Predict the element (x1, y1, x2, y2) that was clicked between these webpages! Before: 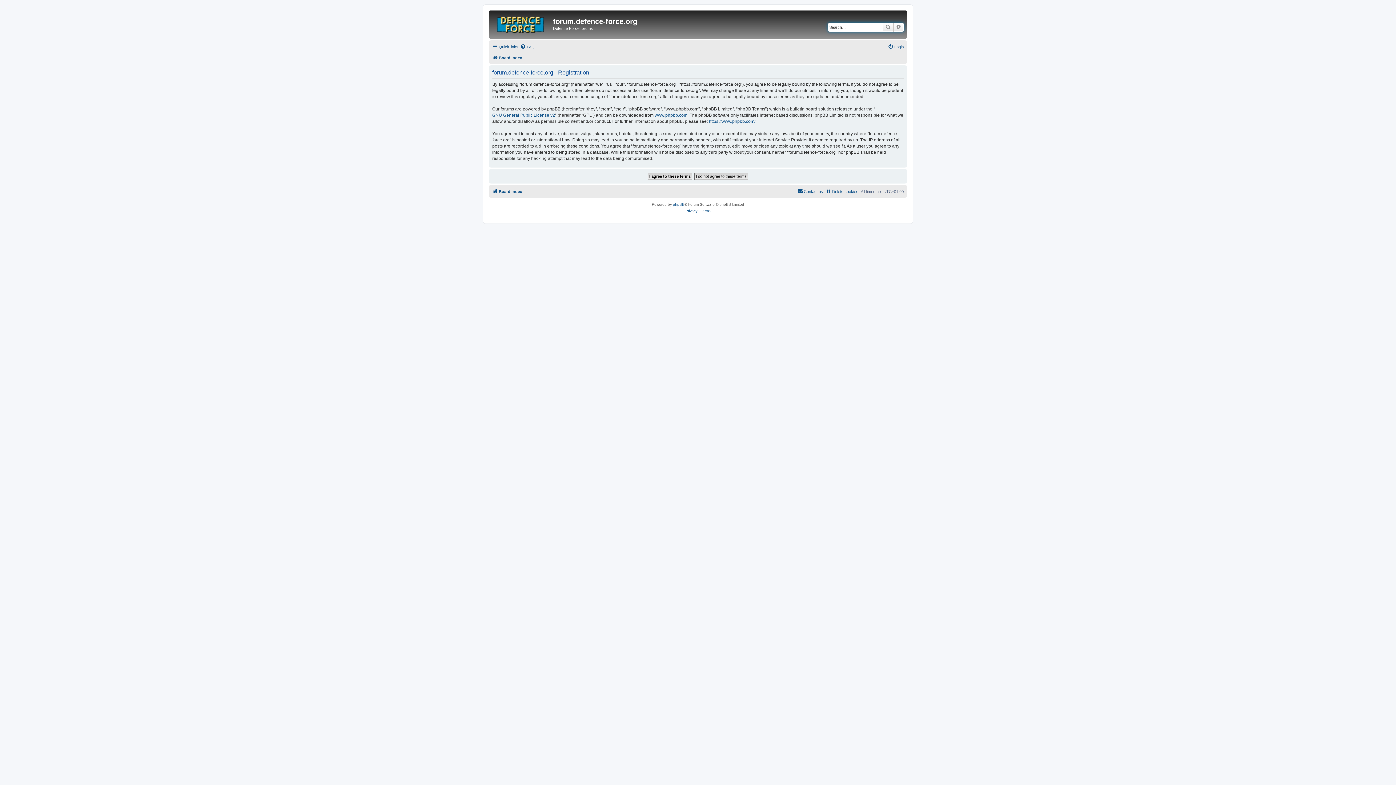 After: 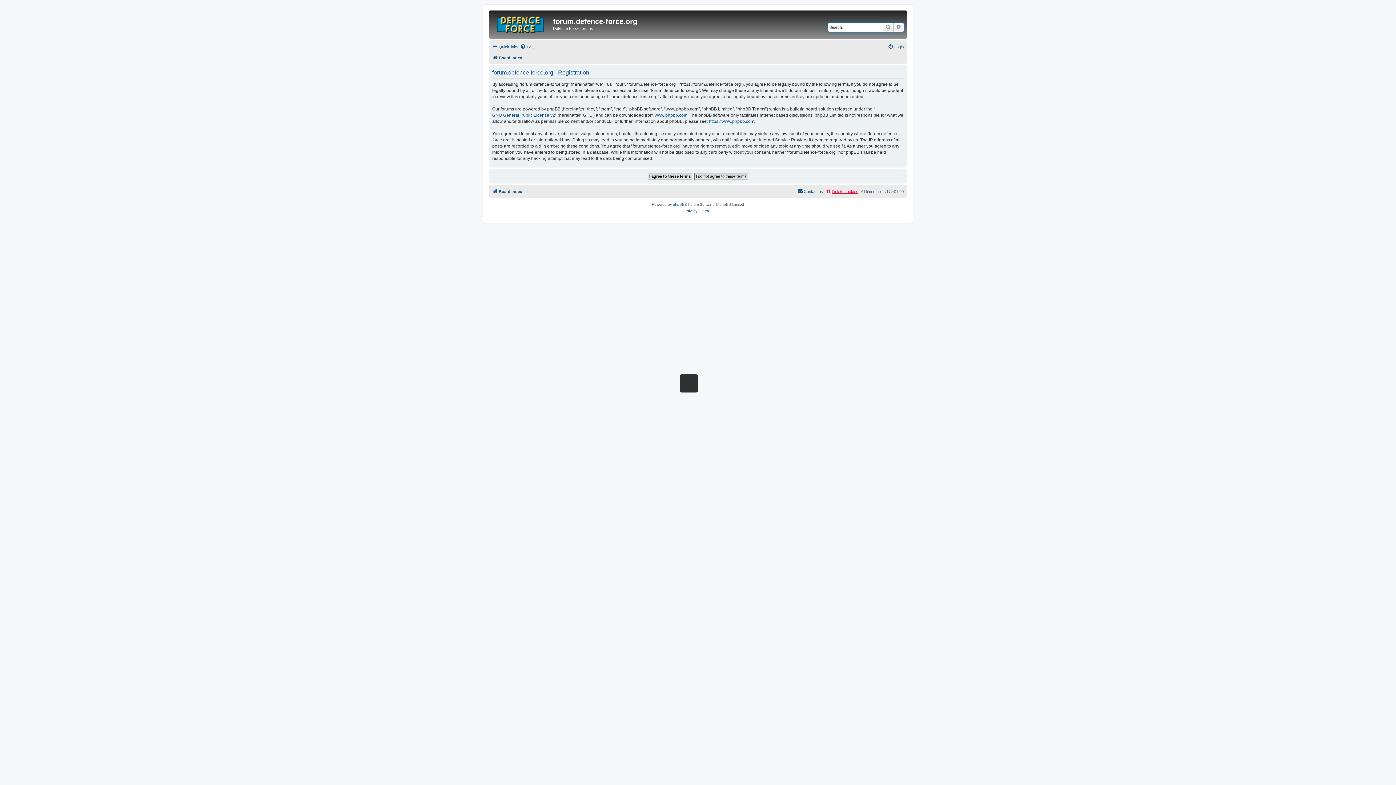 Action: bbox: (825, 187, 858, 195) label: Delete cookies